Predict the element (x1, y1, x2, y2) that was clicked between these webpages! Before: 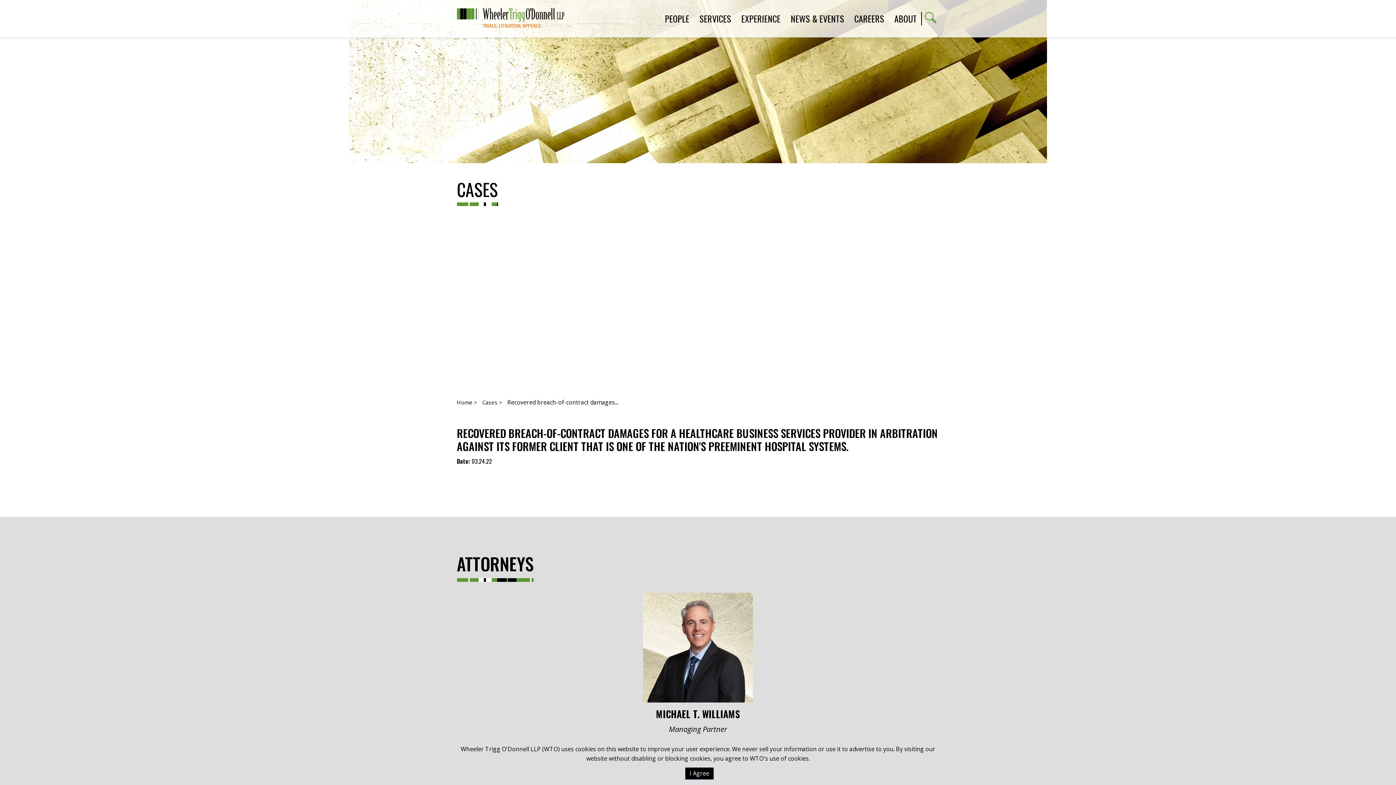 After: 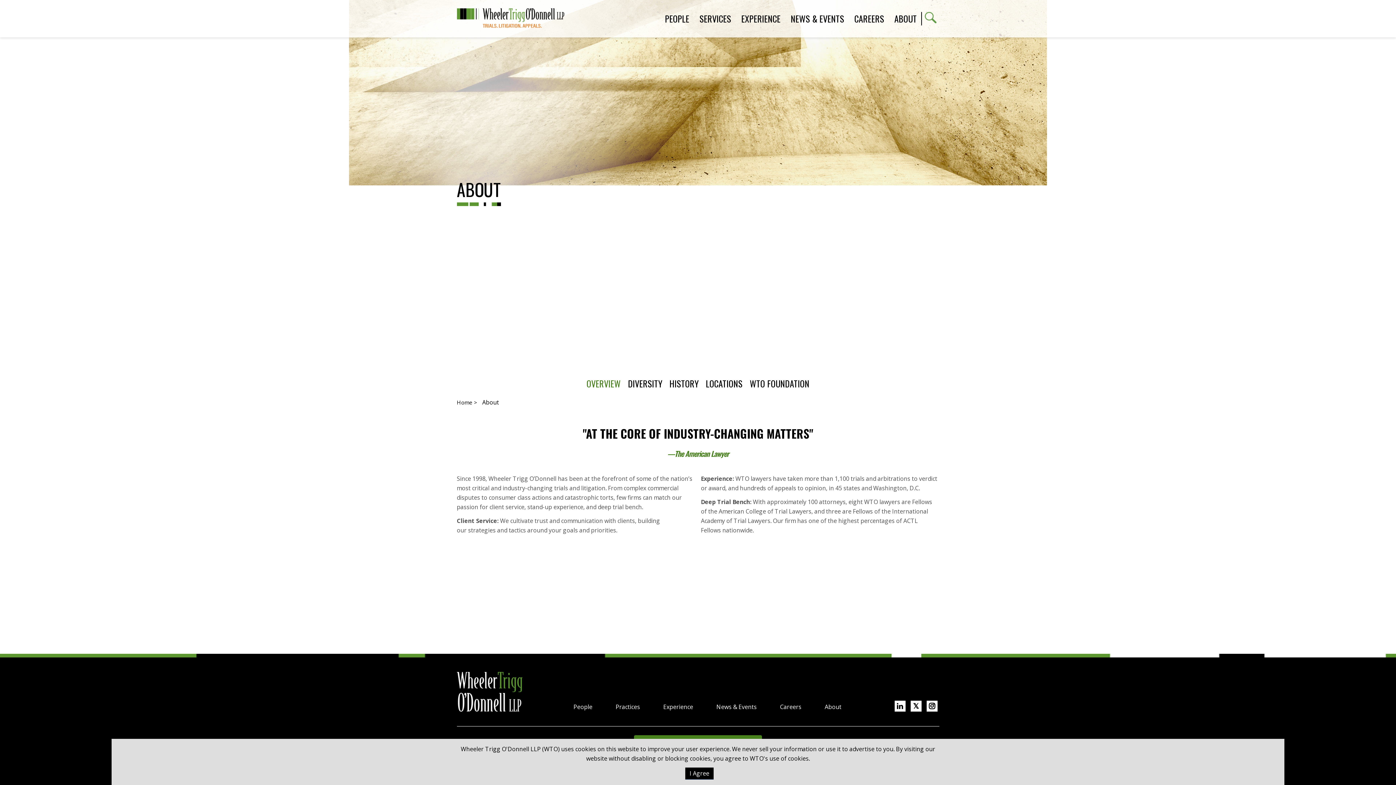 Action: label: ABOUT bbox: (894, 9, 917, 28)